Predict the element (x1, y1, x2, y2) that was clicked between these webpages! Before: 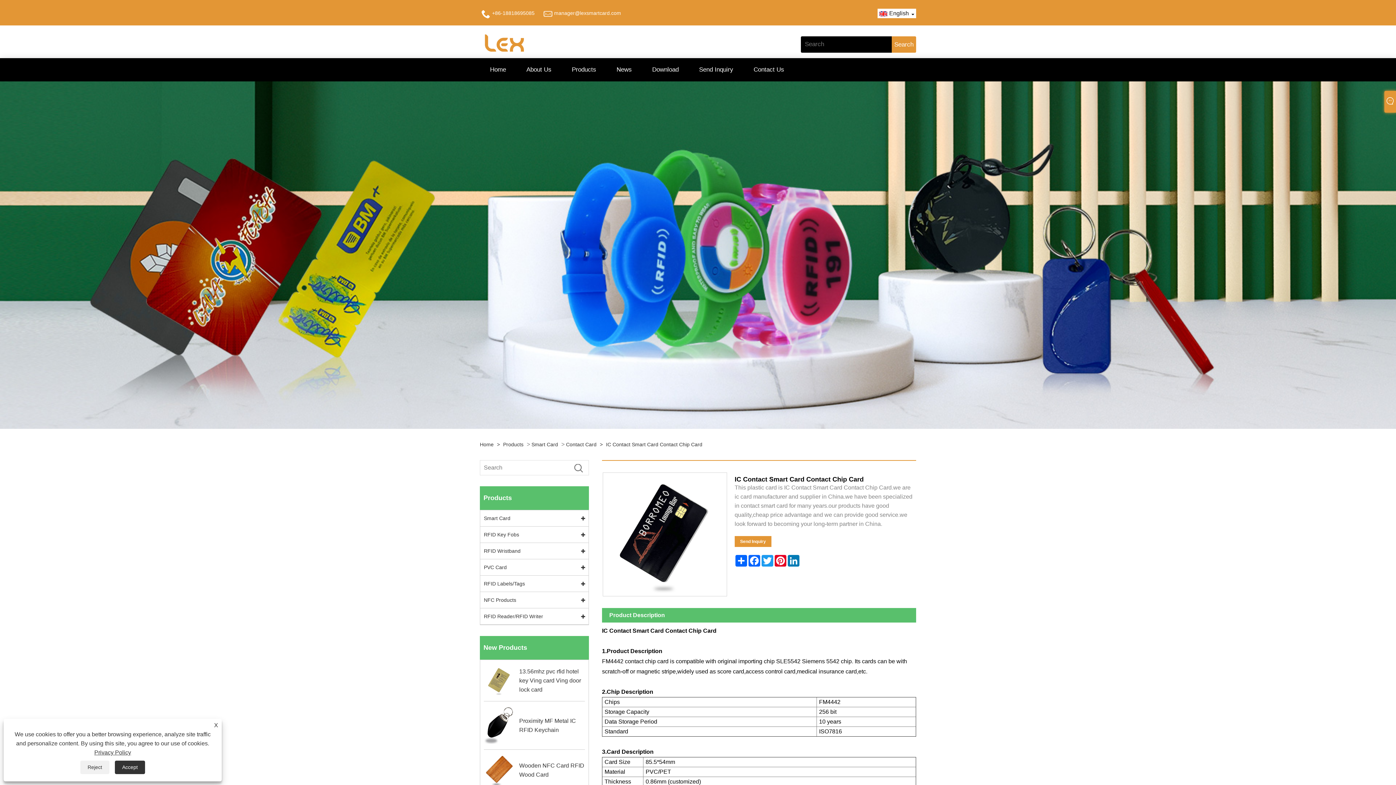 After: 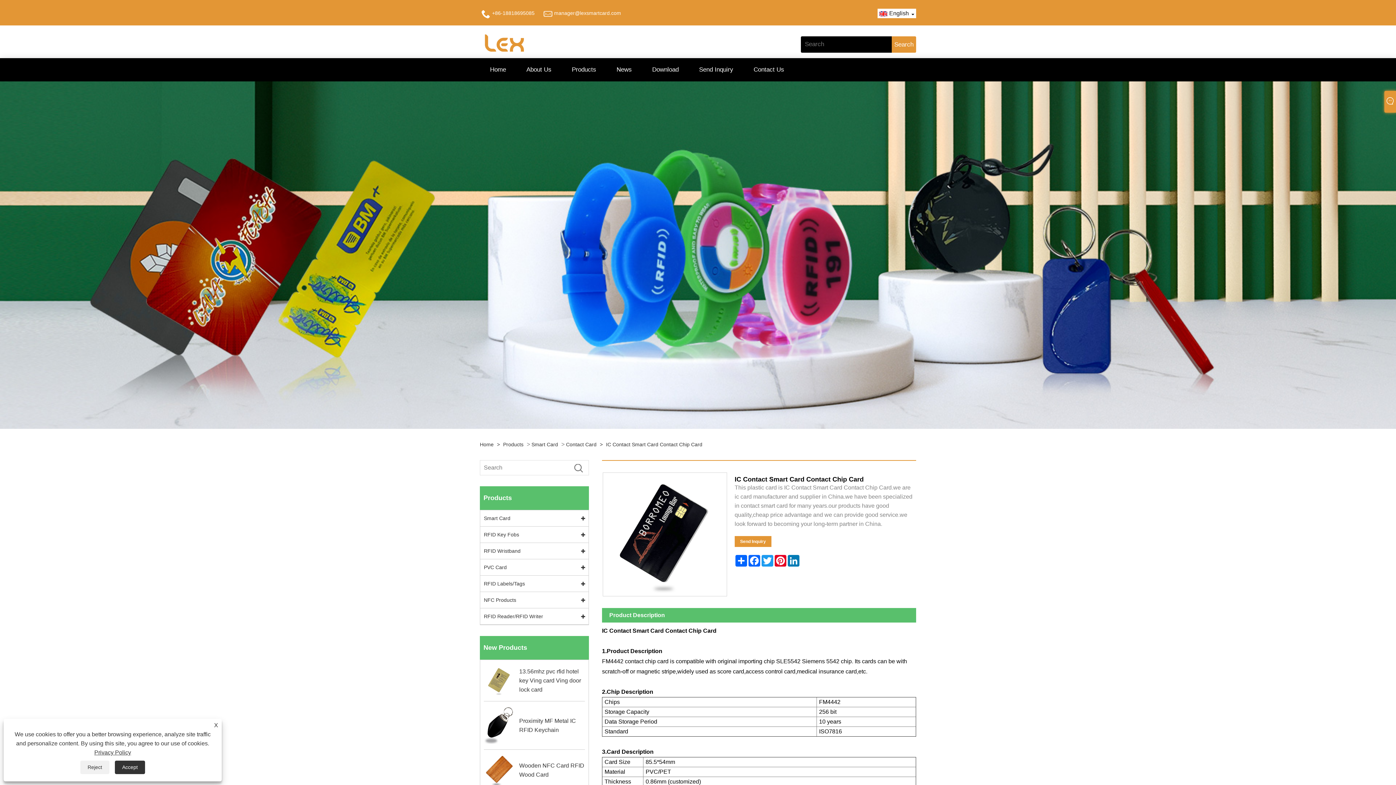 Action: bbox: (0, 251, 1396, 257)